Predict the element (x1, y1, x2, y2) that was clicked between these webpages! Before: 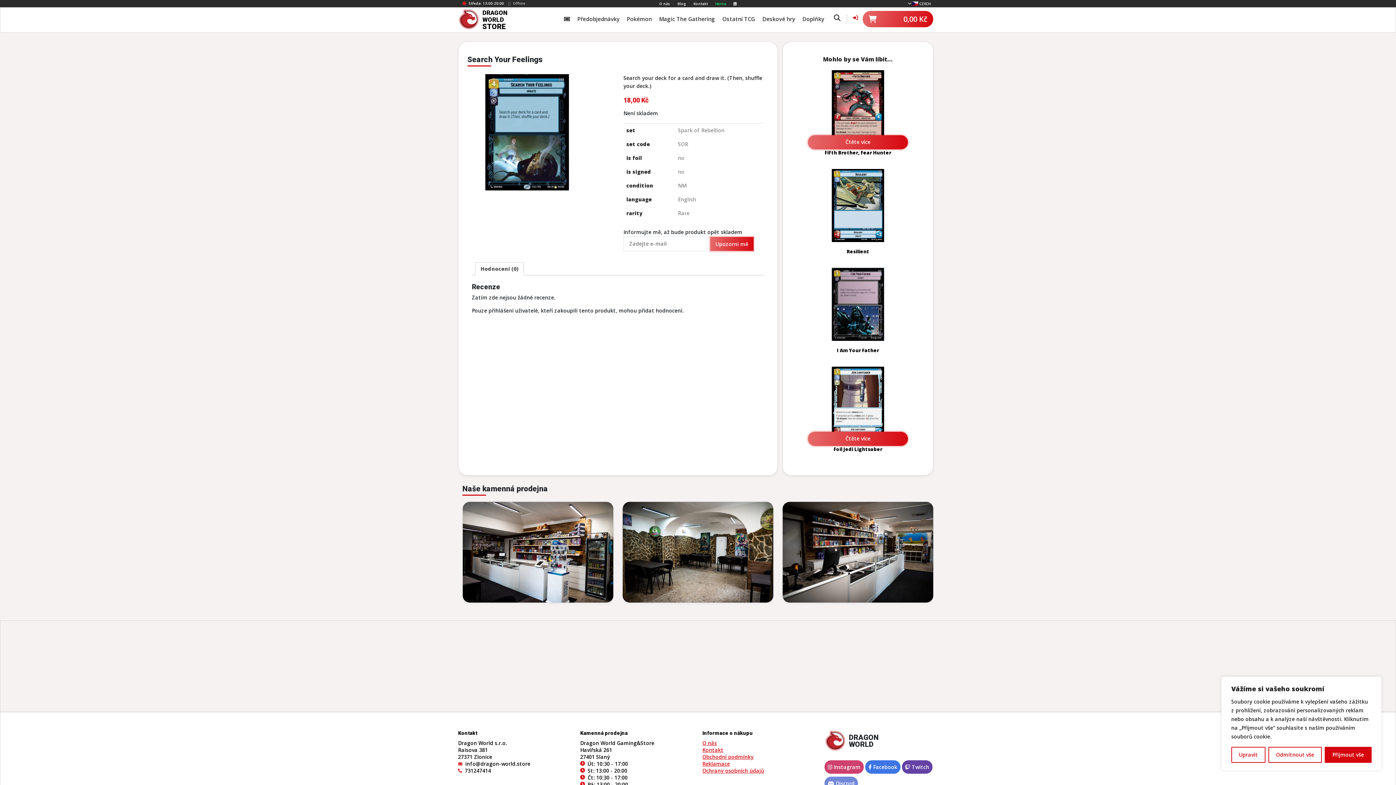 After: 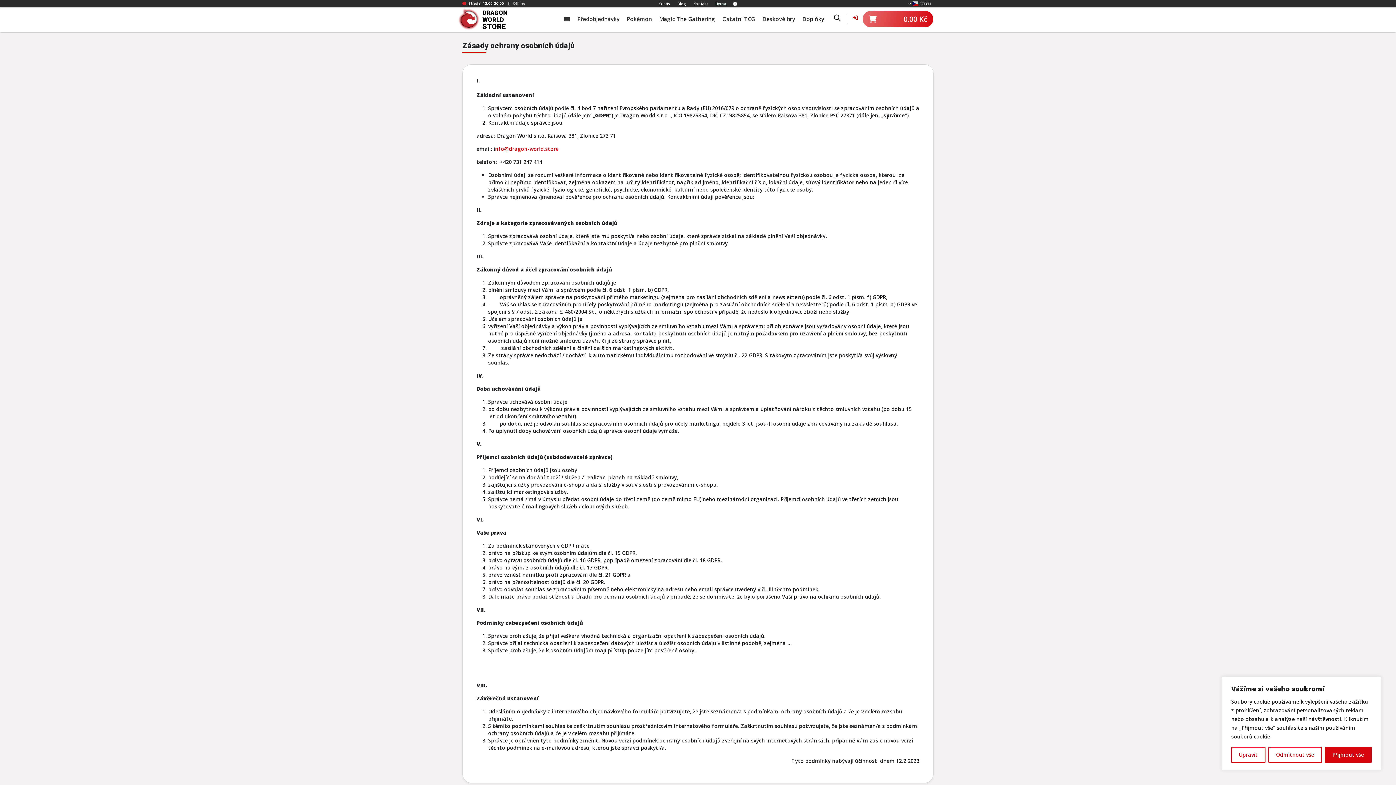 Action: bbox: (702, 767, 816, 774) label: Ochrany osobních údajů